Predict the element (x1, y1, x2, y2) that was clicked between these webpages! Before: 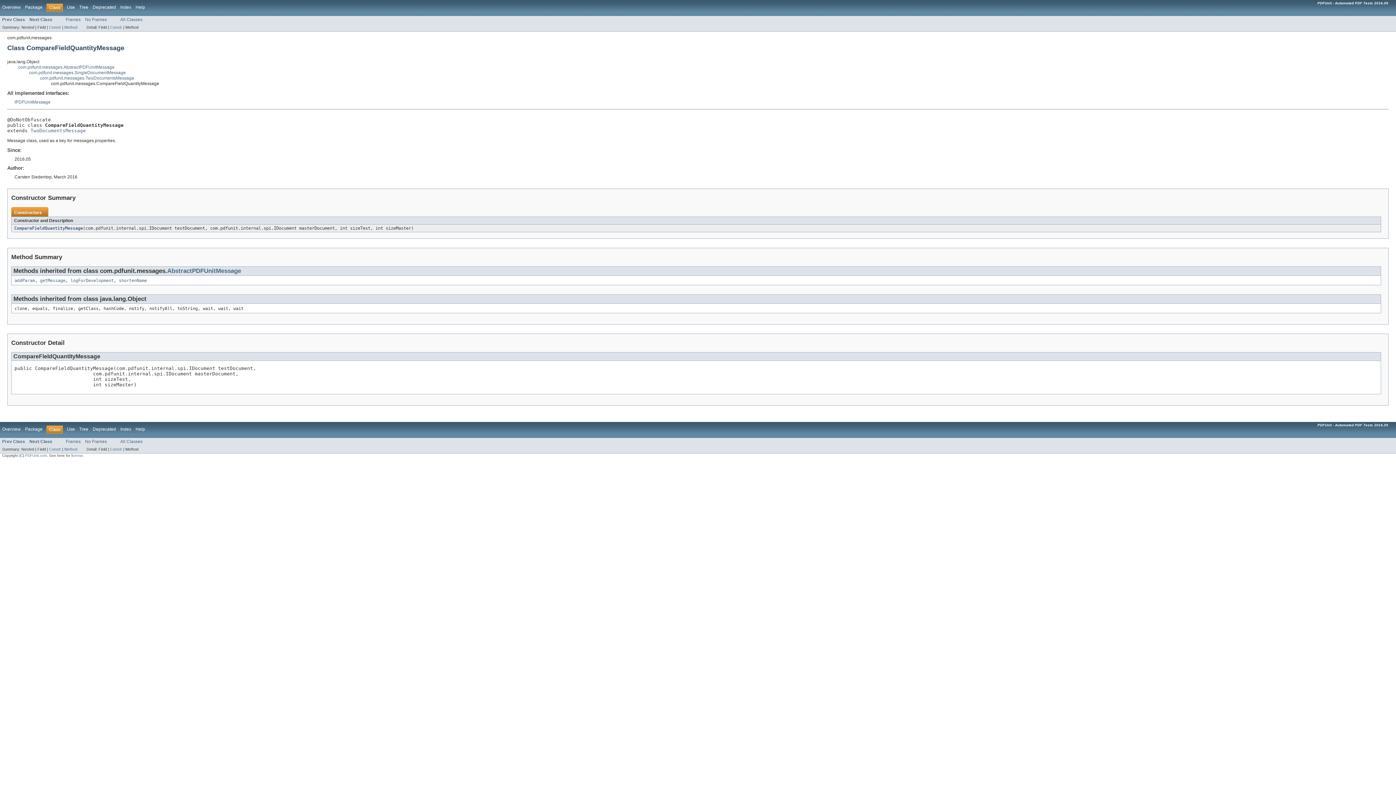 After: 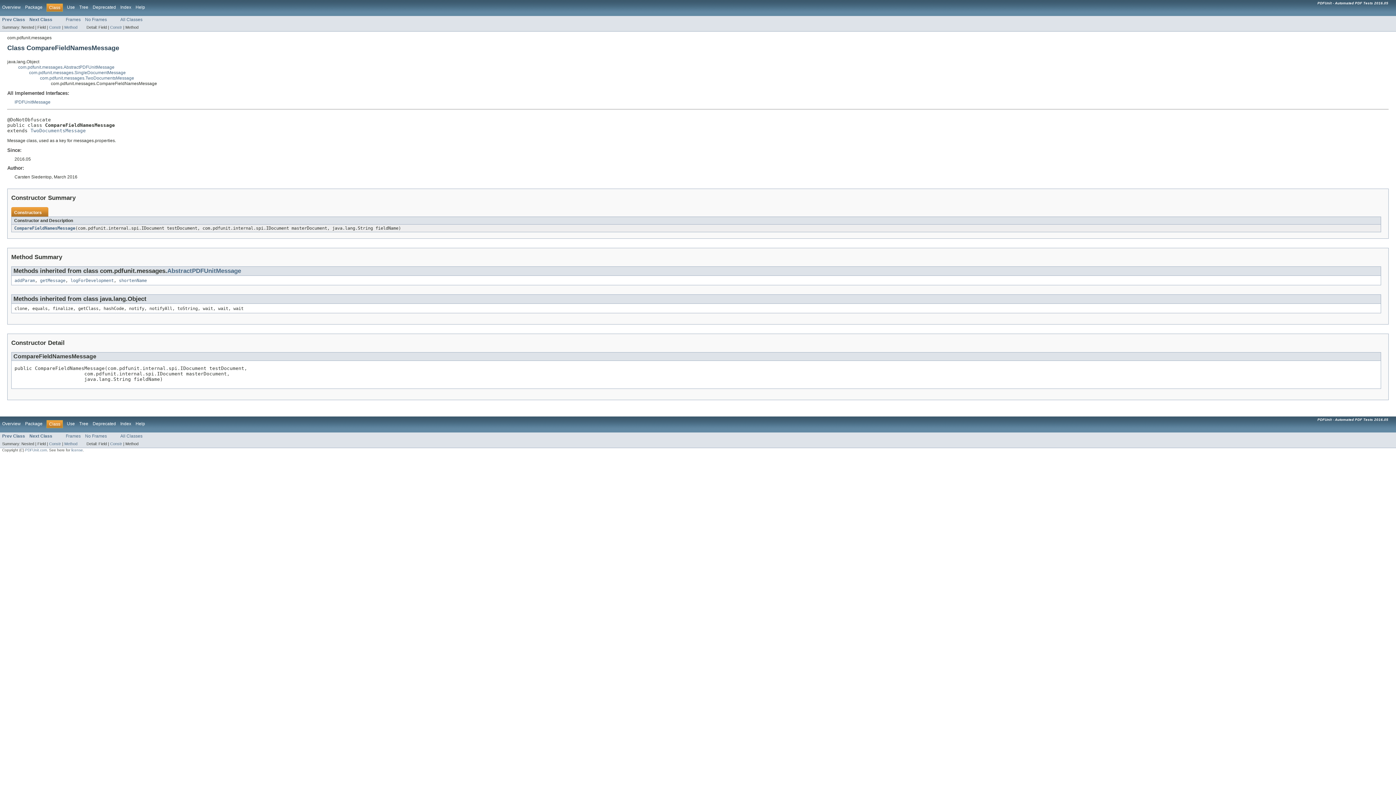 Action: label: Prev Class bbox: (2, 439, 25, 444)